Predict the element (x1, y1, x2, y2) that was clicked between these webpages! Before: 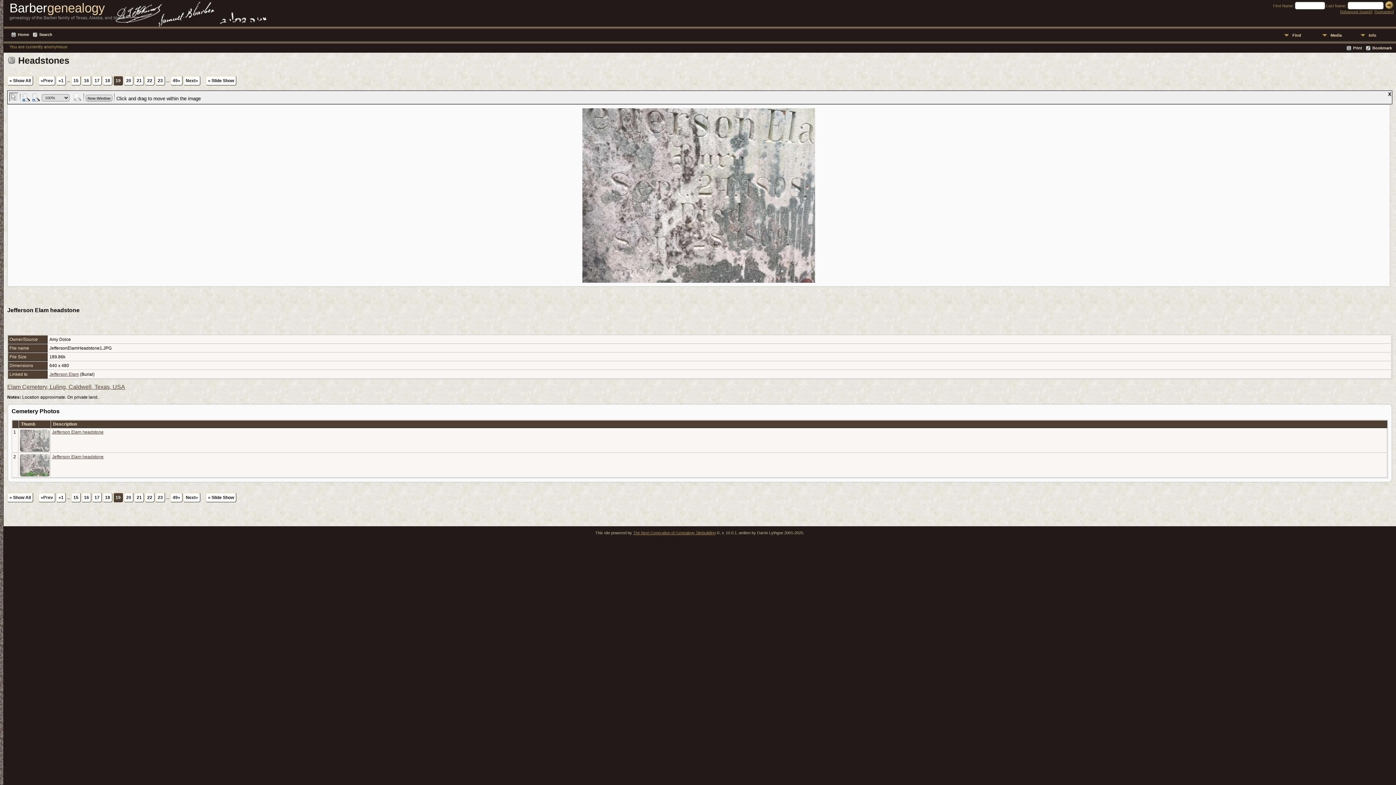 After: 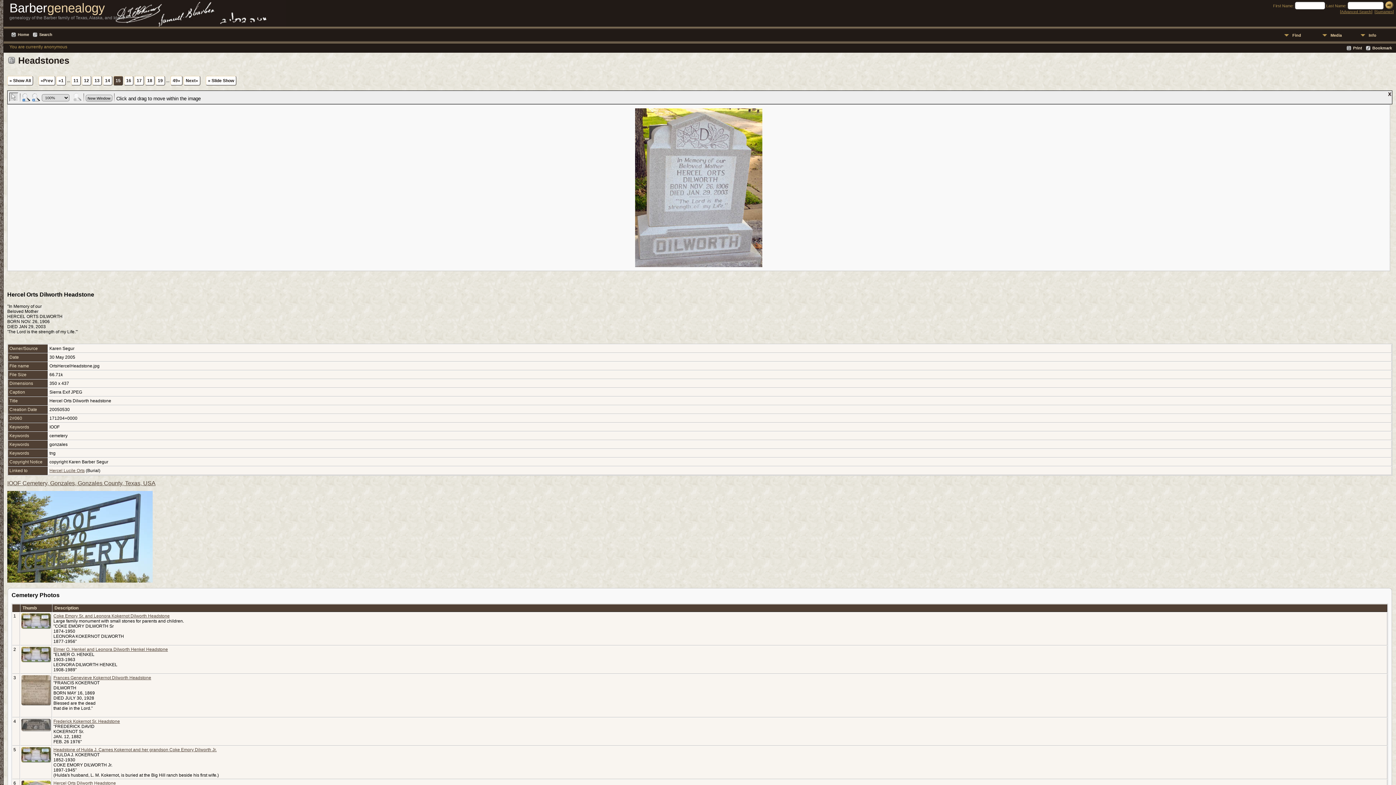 Action: label: 15 bbox: (71, 493, 80, 502)